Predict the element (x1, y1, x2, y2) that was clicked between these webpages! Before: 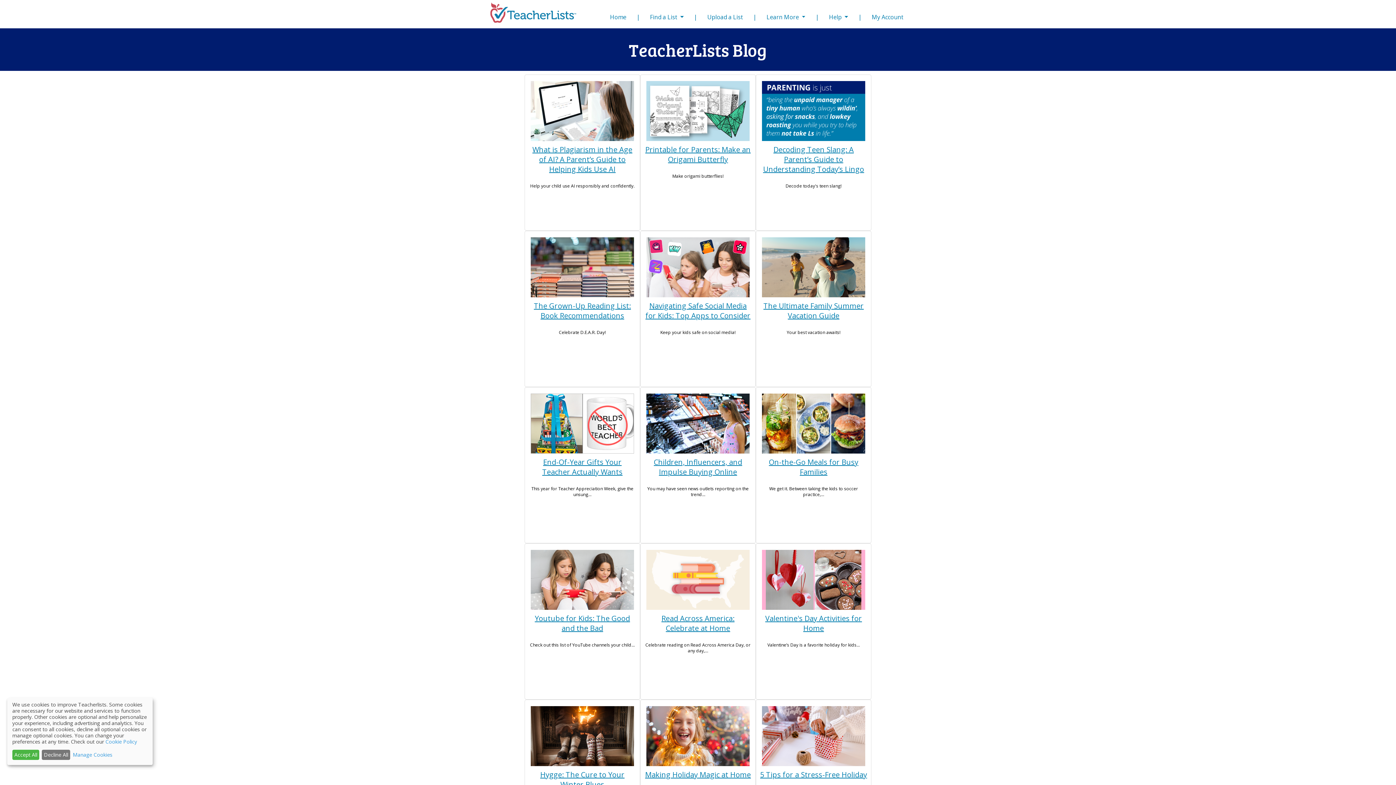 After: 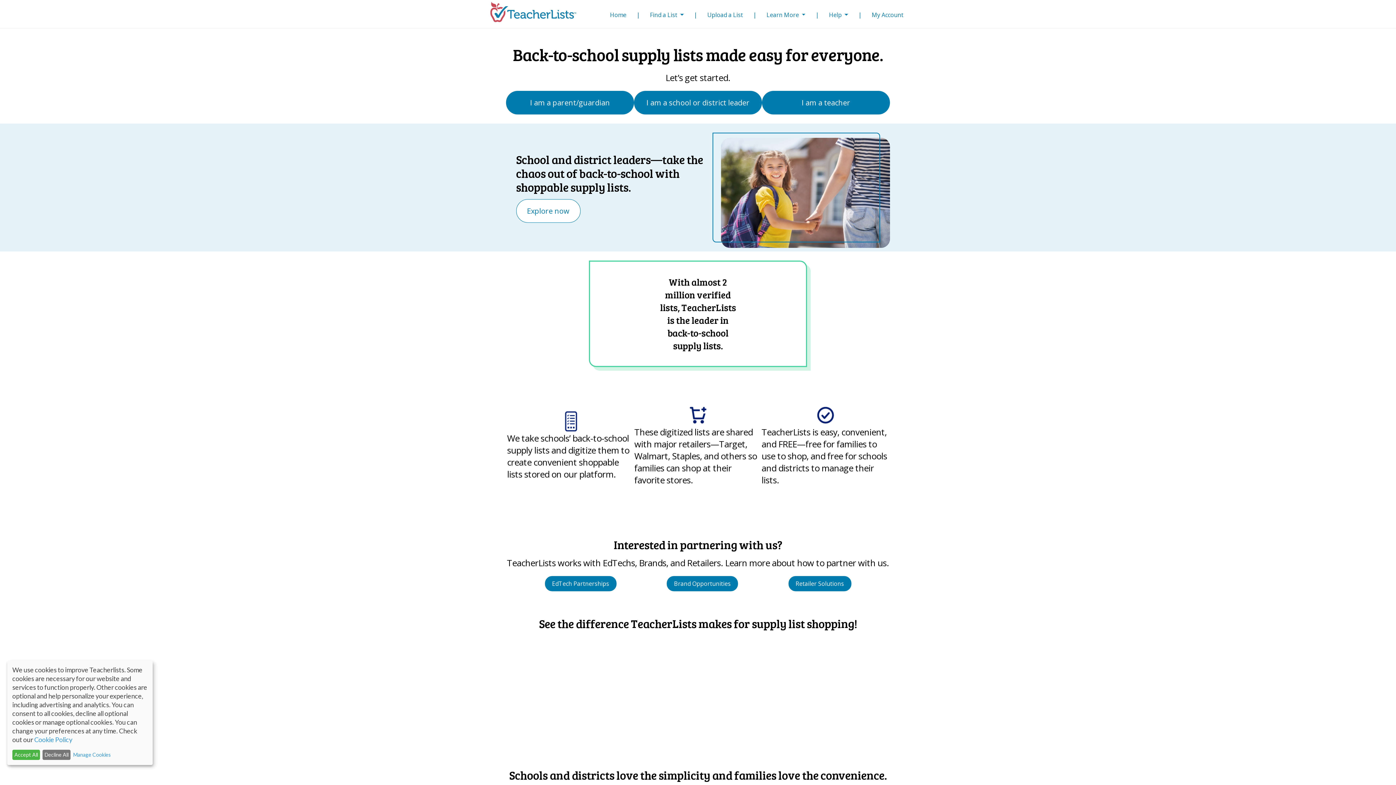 Action: bbox: (489, 0, 576, 25)